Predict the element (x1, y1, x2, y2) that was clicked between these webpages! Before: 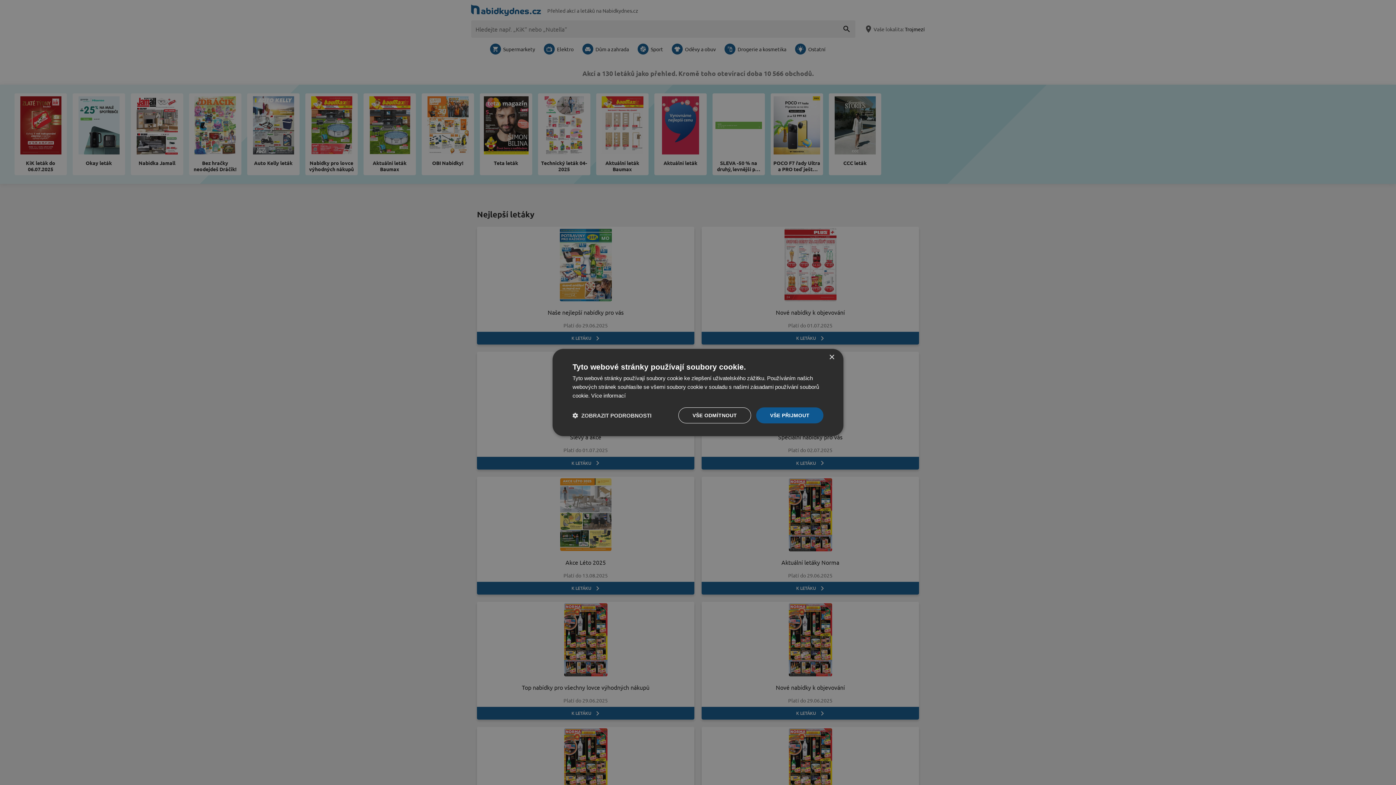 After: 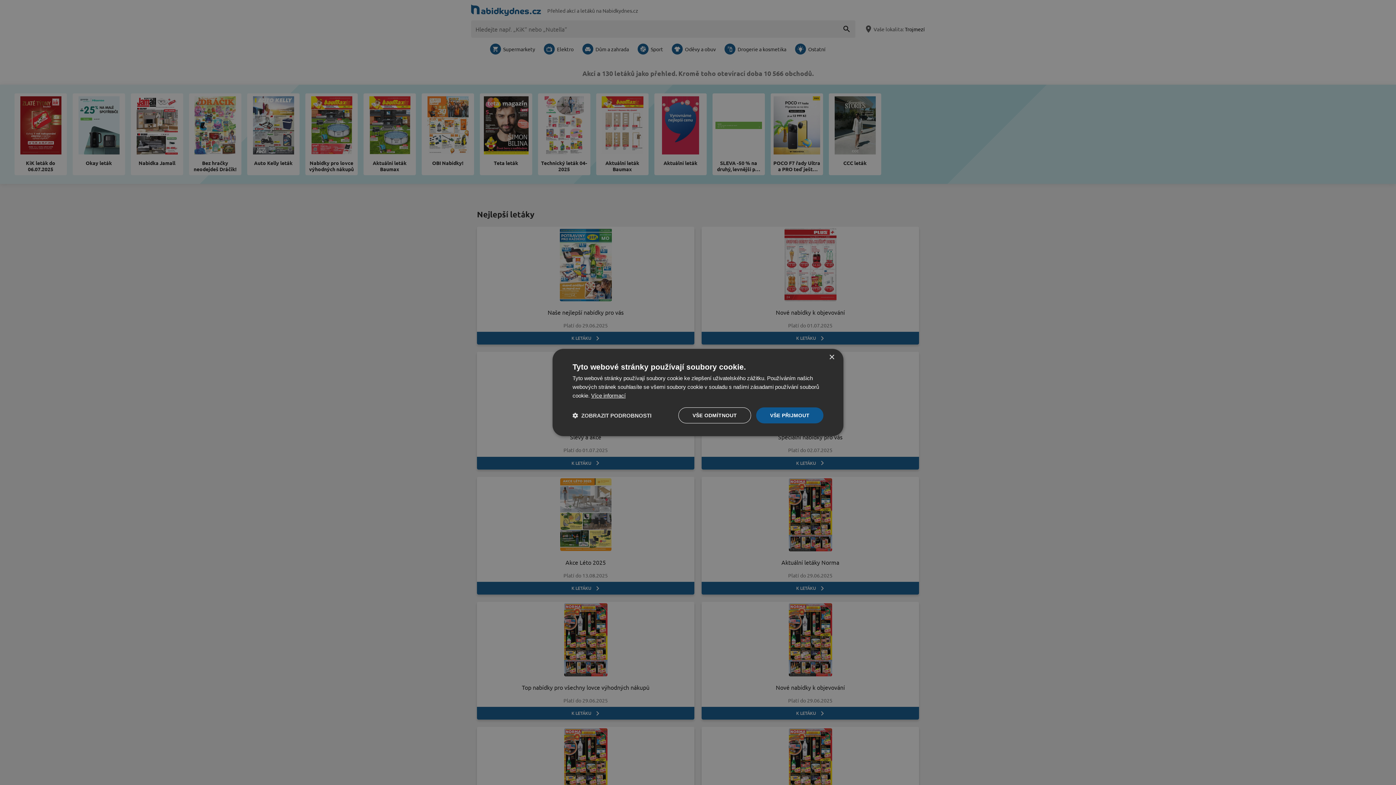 Action: label: Více informací, opens a new window bbox: (591, 392, 625, 398)